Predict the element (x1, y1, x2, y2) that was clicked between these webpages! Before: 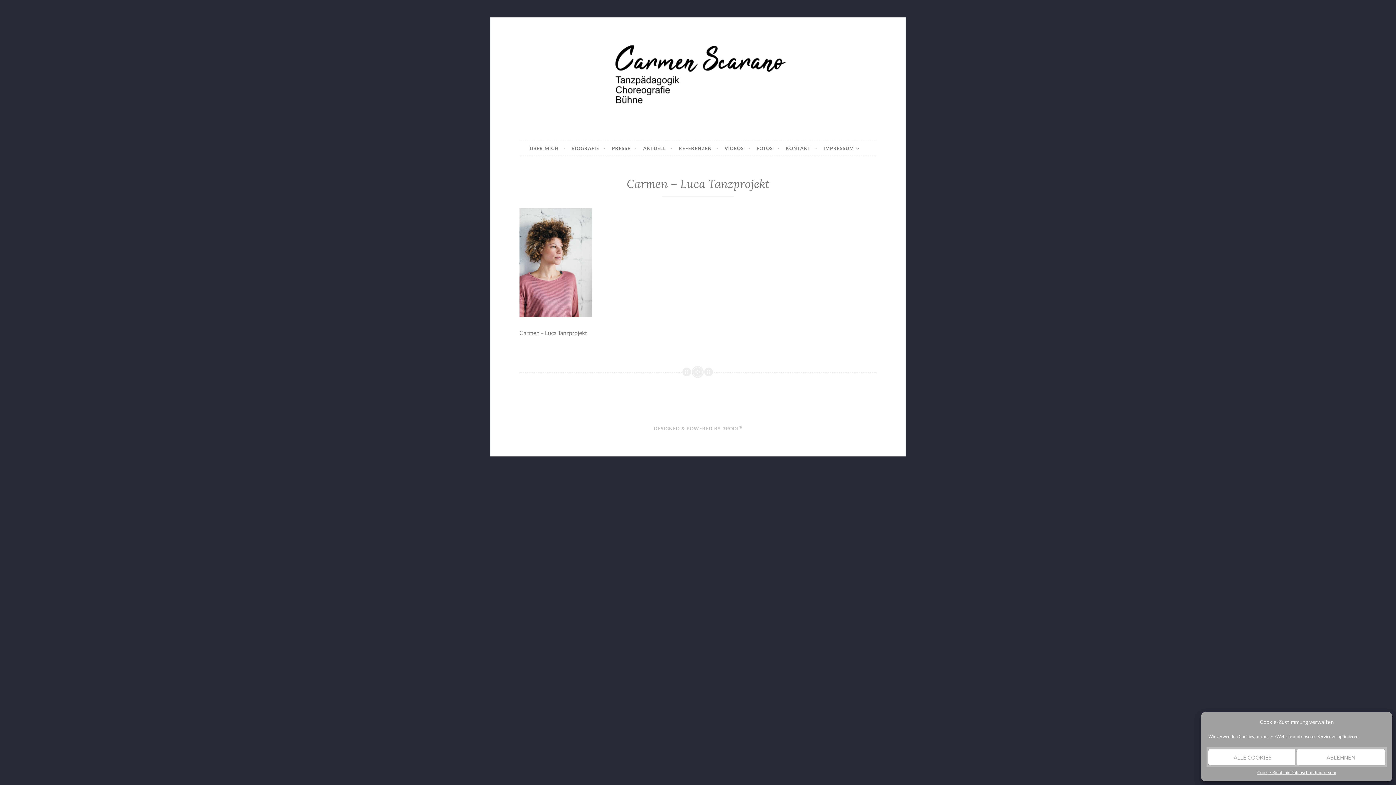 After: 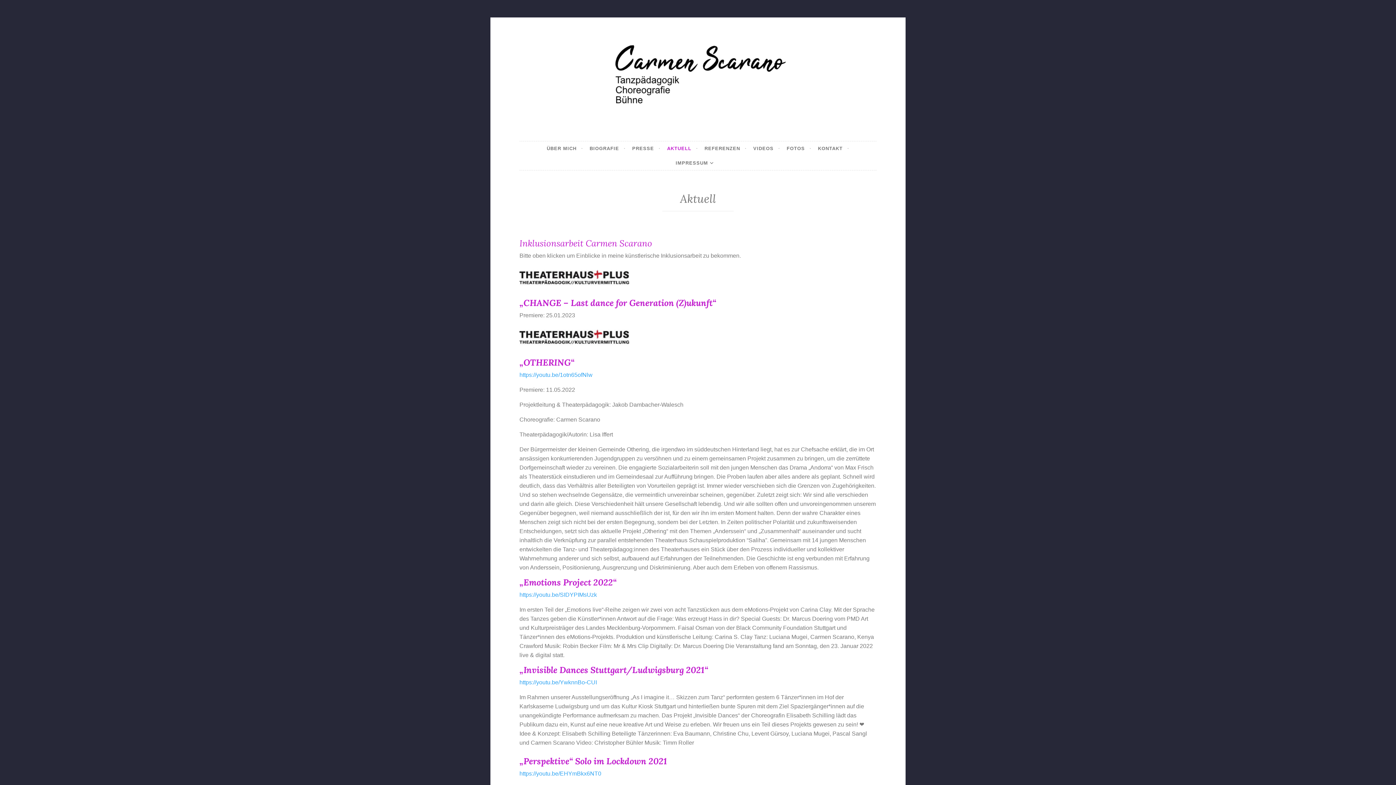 Action: label: AKTUELL bbox: (643, 141, 672, 155)